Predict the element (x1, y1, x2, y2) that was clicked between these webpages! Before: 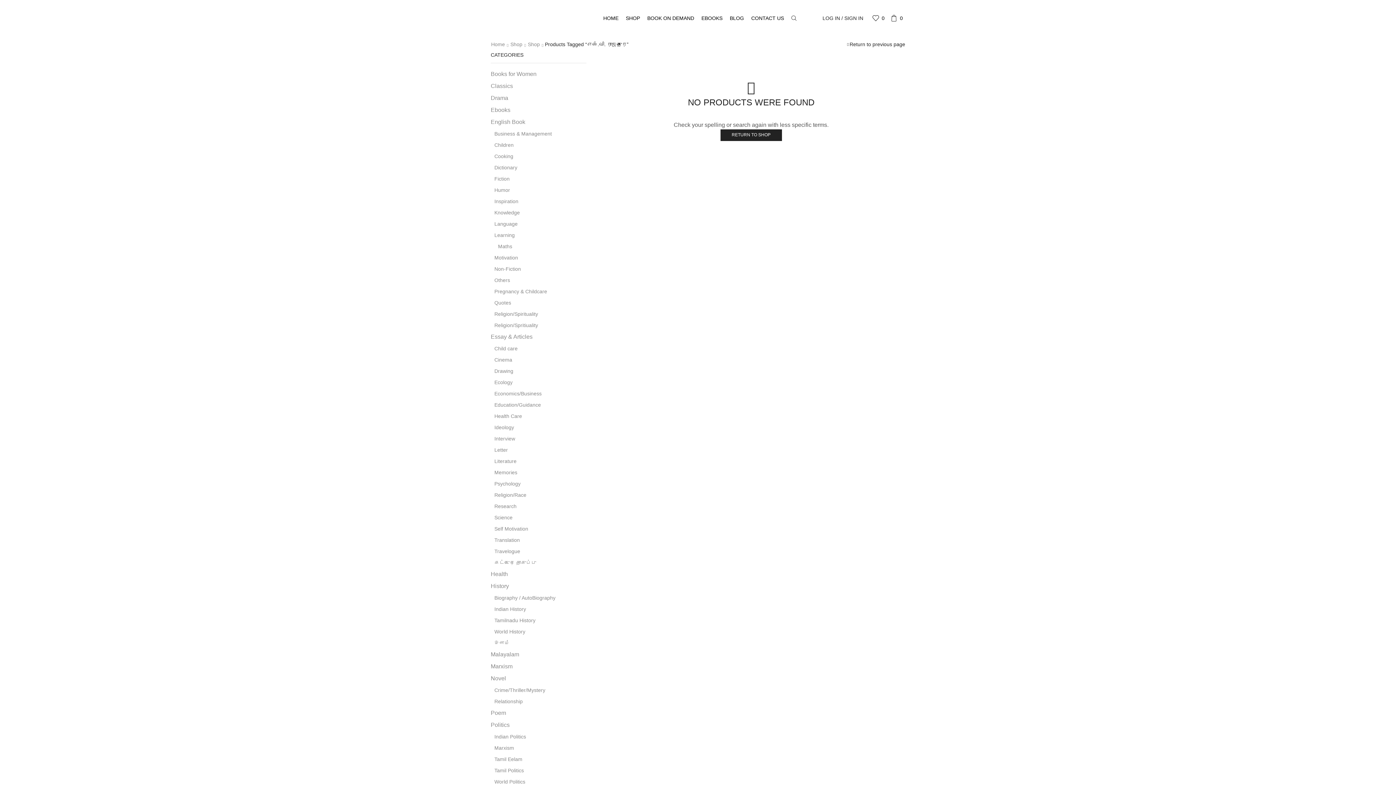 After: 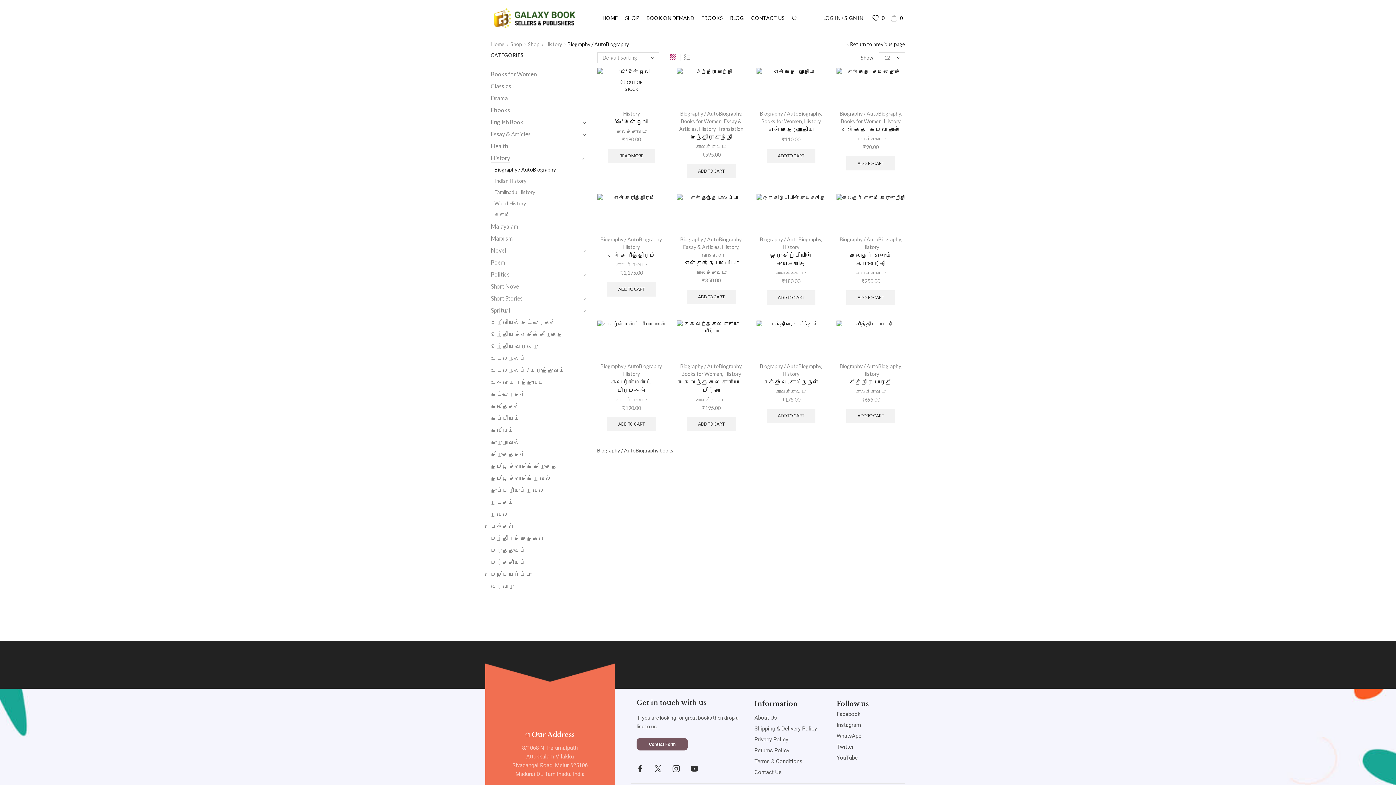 Action: bbox: (490, 592, 555, 603) label: Biography / AutoBiography